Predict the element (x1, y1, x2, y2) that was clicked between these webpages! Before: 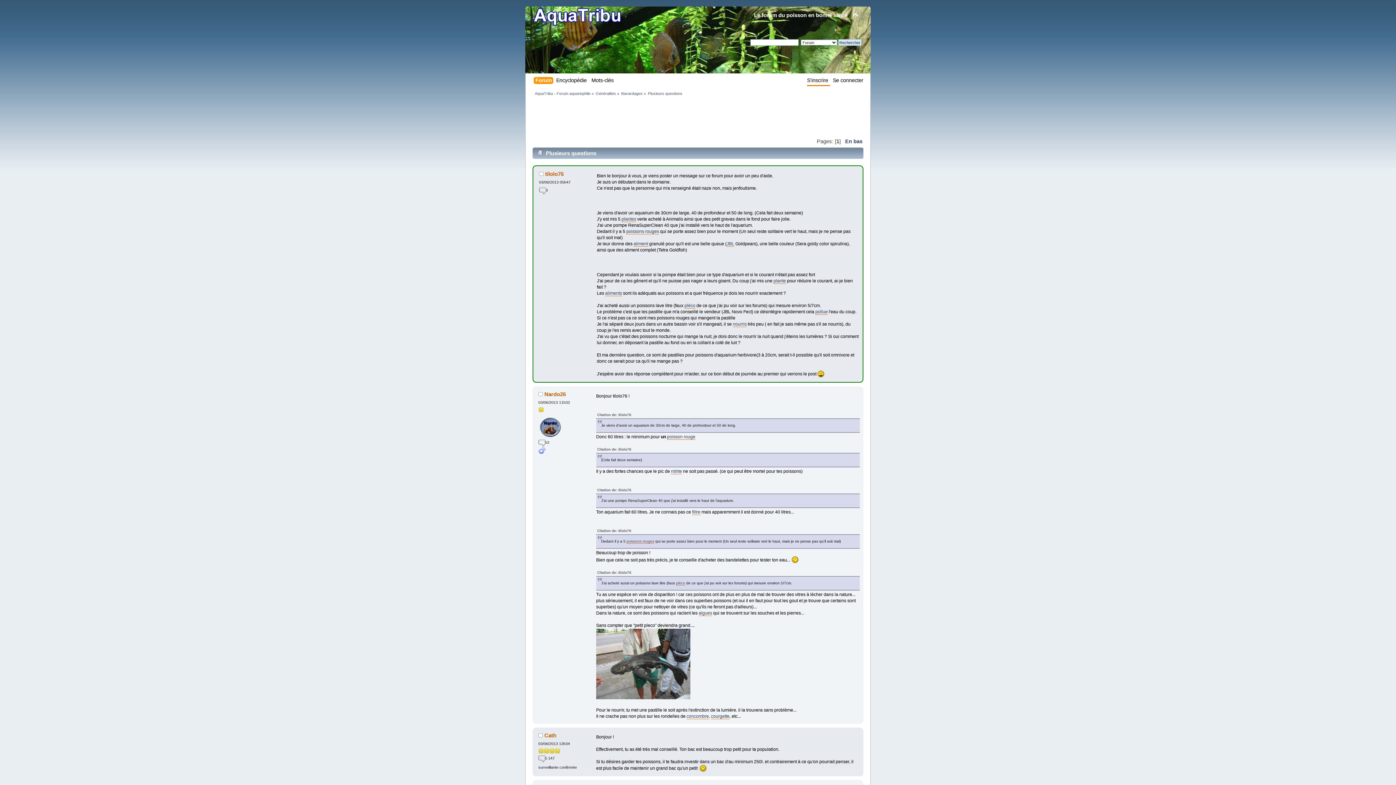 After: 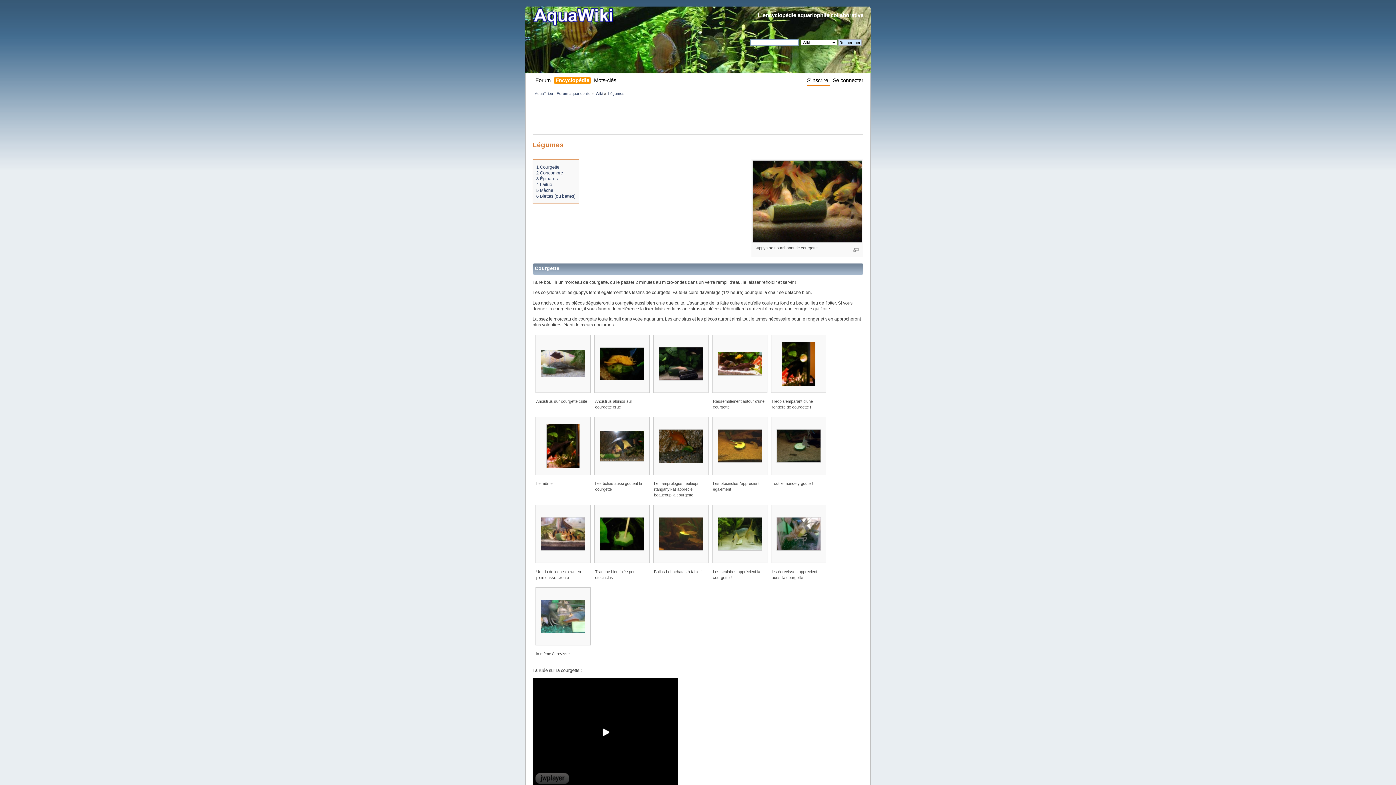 Action: bbox: (711, 714, 729, 719) label: courgette